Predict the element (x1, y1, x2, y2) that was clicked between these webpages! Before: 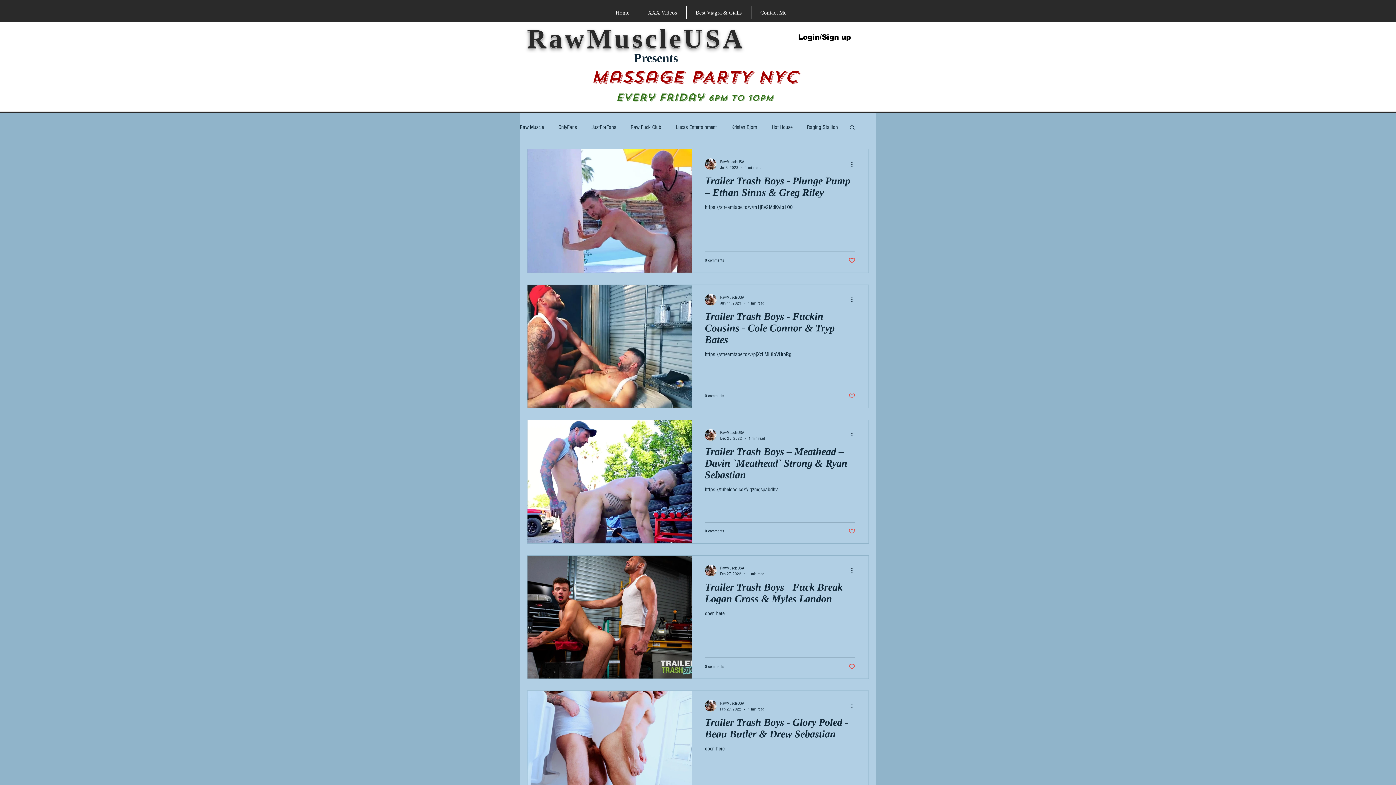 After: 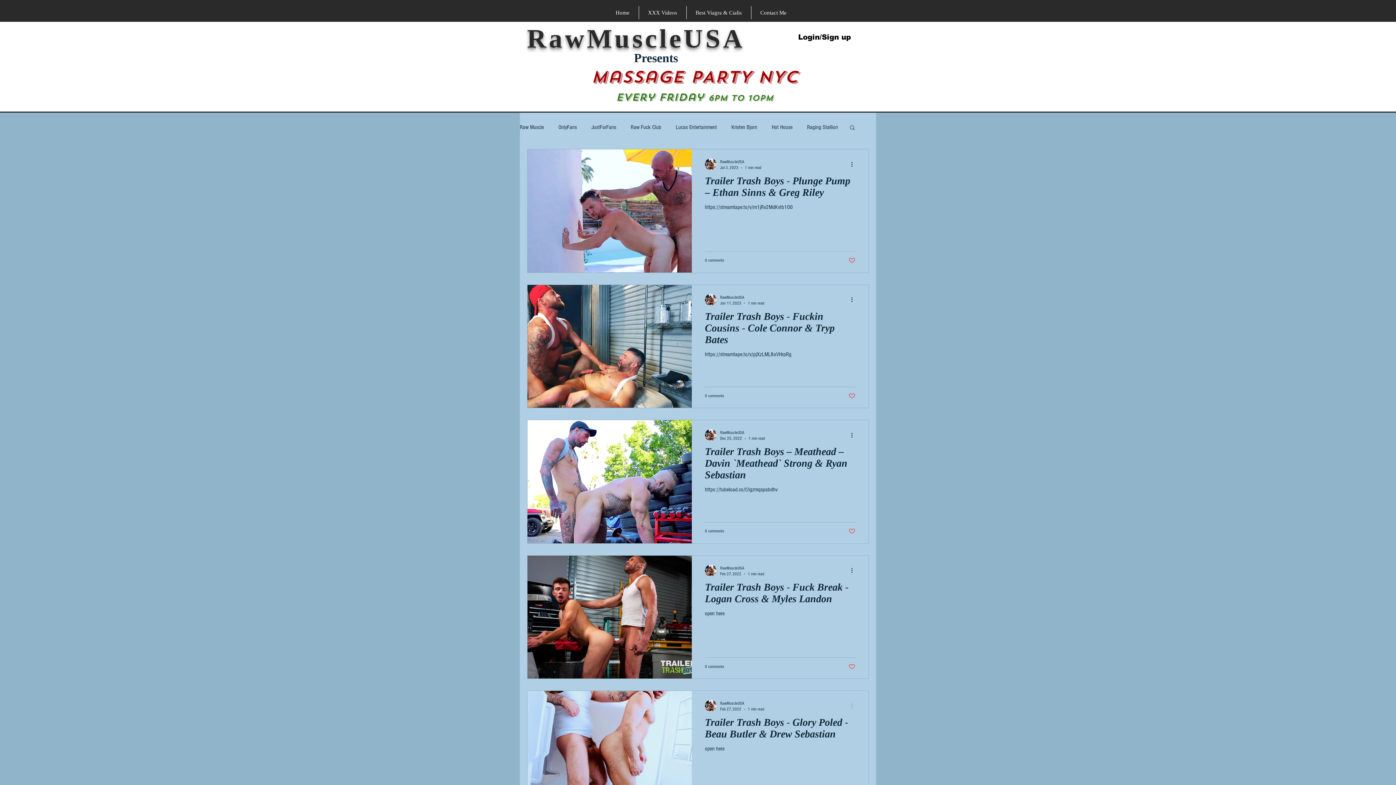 Action: bbox: (850, 701, 858, 710) label: More actions